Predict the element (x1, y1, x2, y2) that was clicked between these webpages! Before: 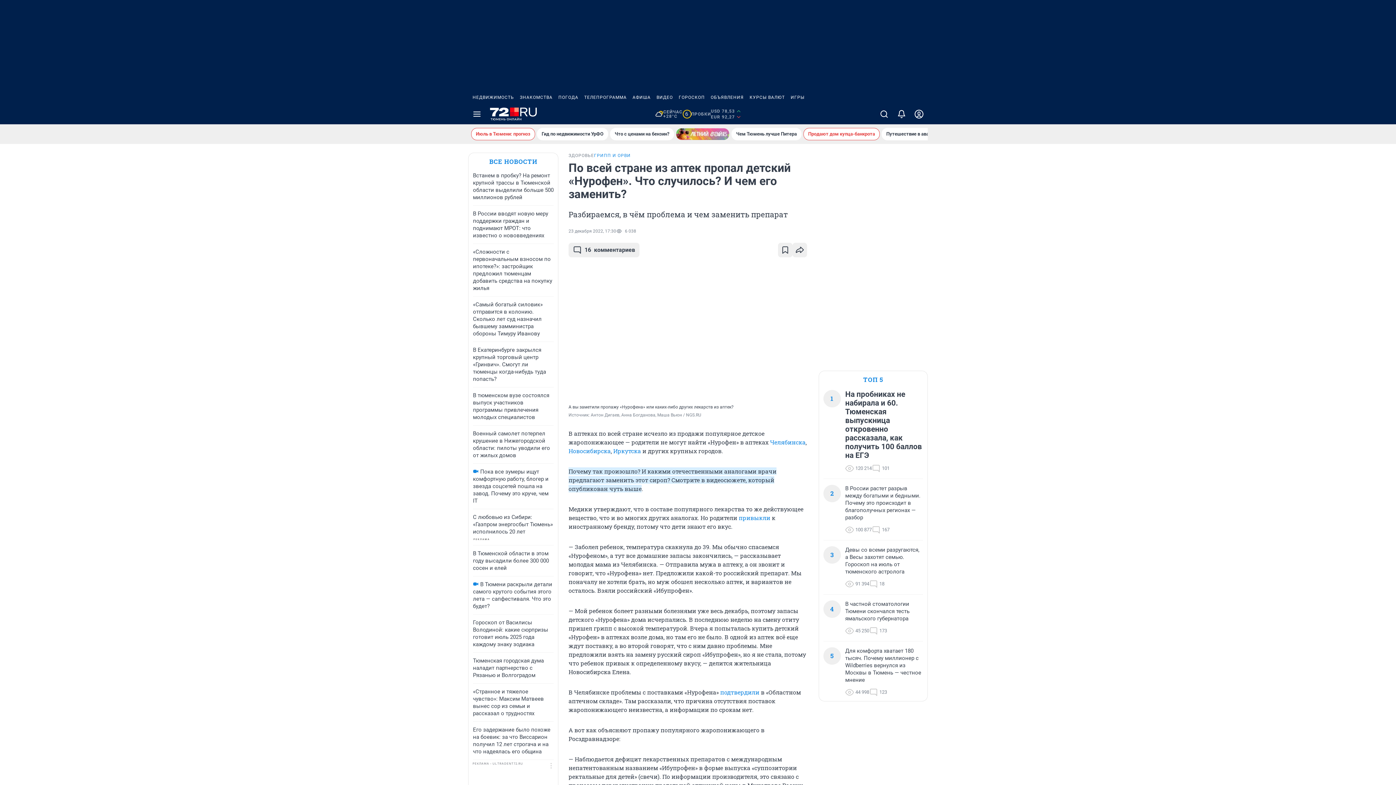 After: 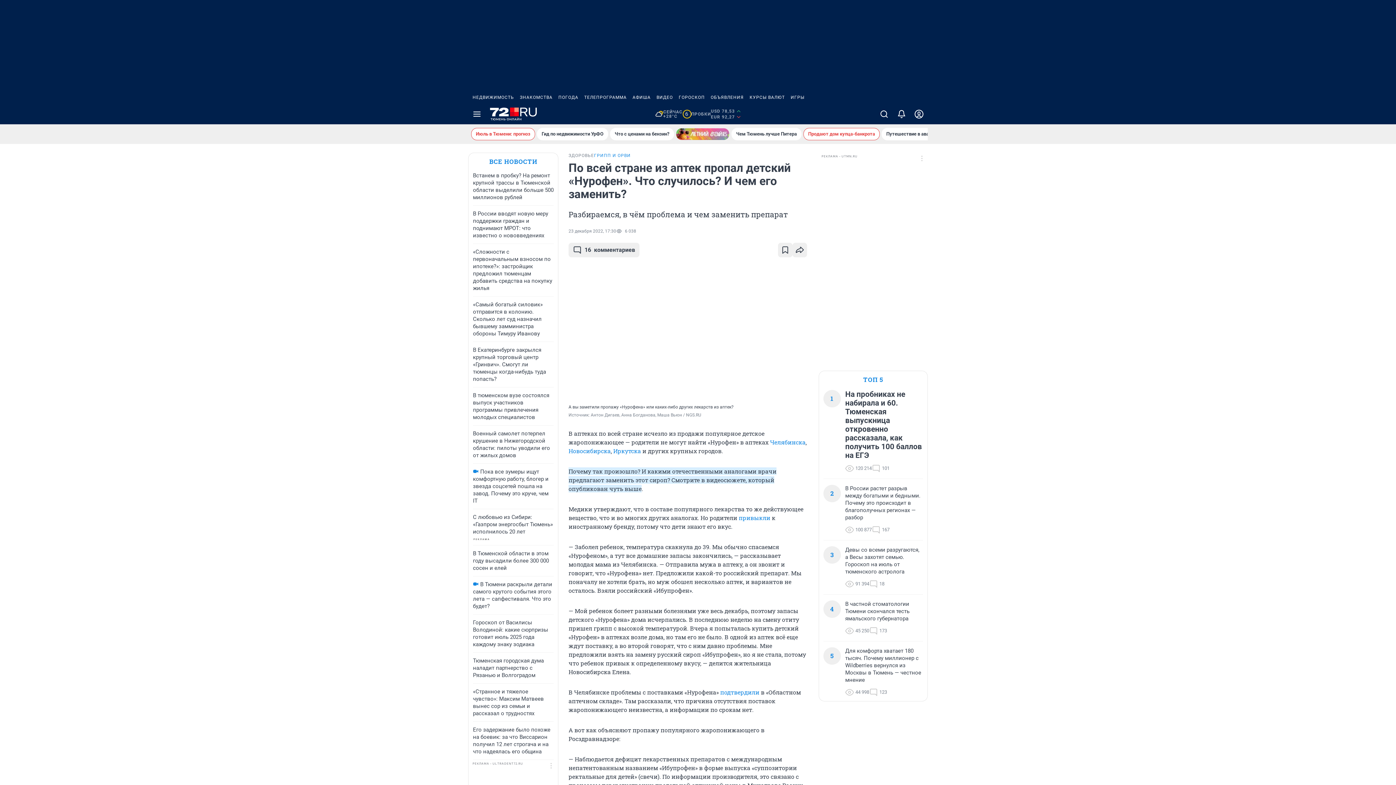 Action: label: USD 78,53
EUR 92,27 bbox: (711, 108, 741, 120)